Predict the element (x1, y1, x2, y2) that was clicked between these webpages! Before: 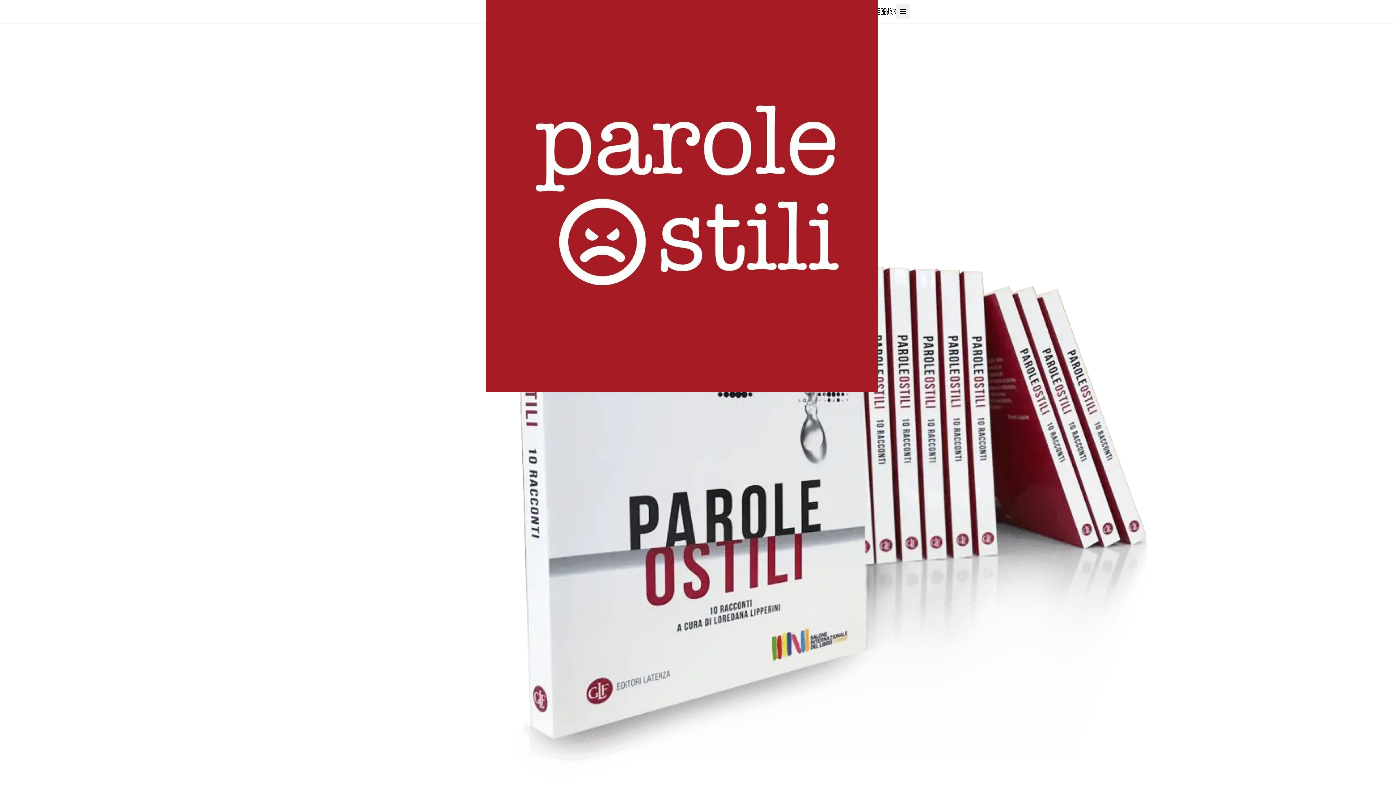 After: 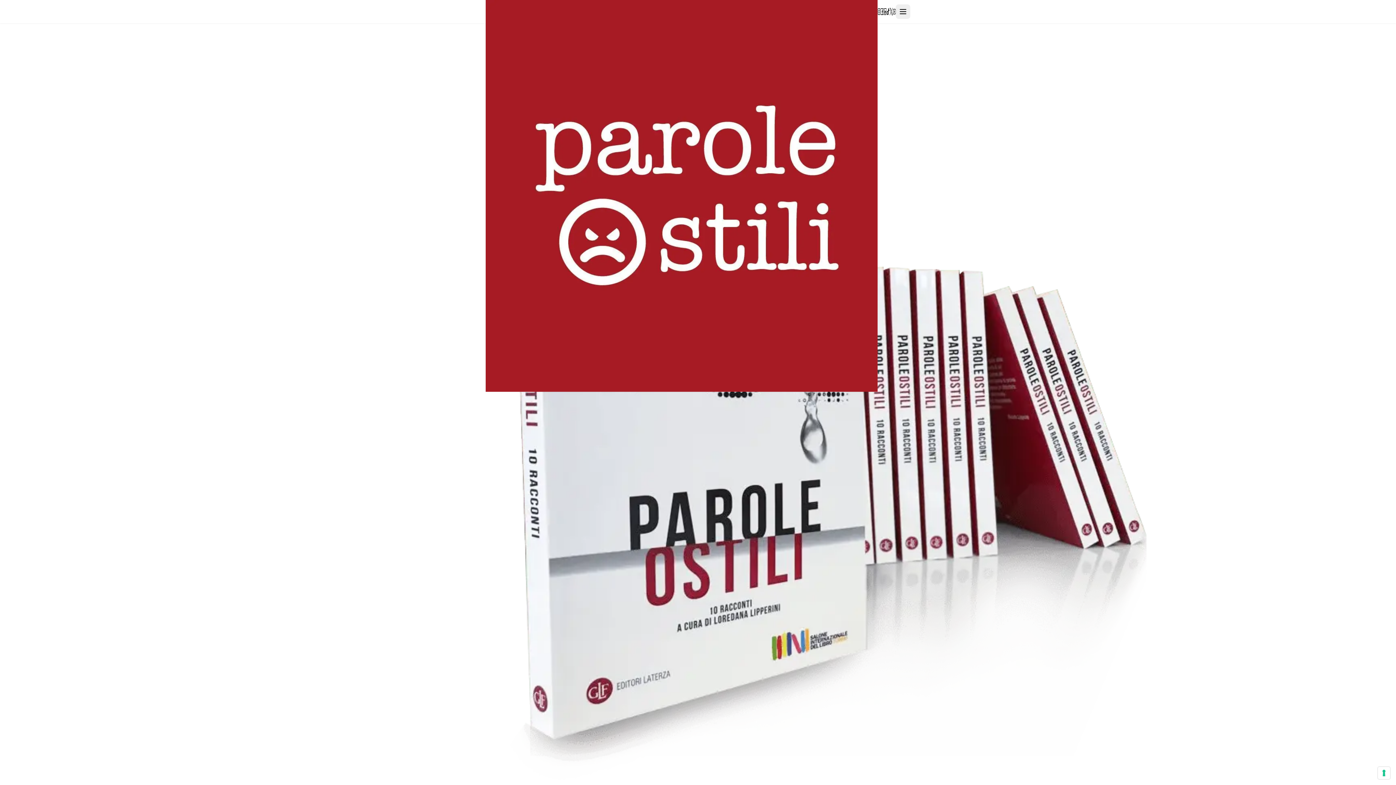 Action: bbox: (877, 8, 880, 15)